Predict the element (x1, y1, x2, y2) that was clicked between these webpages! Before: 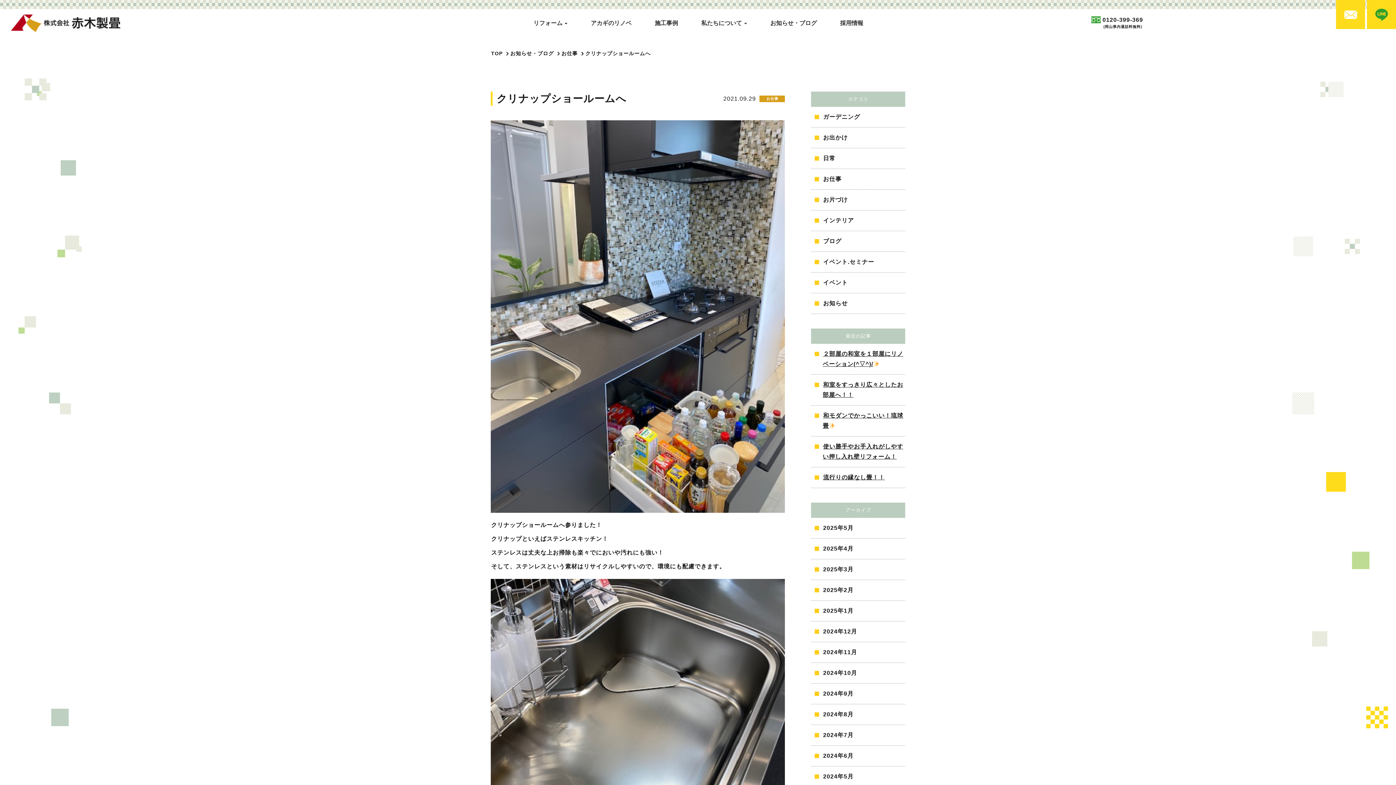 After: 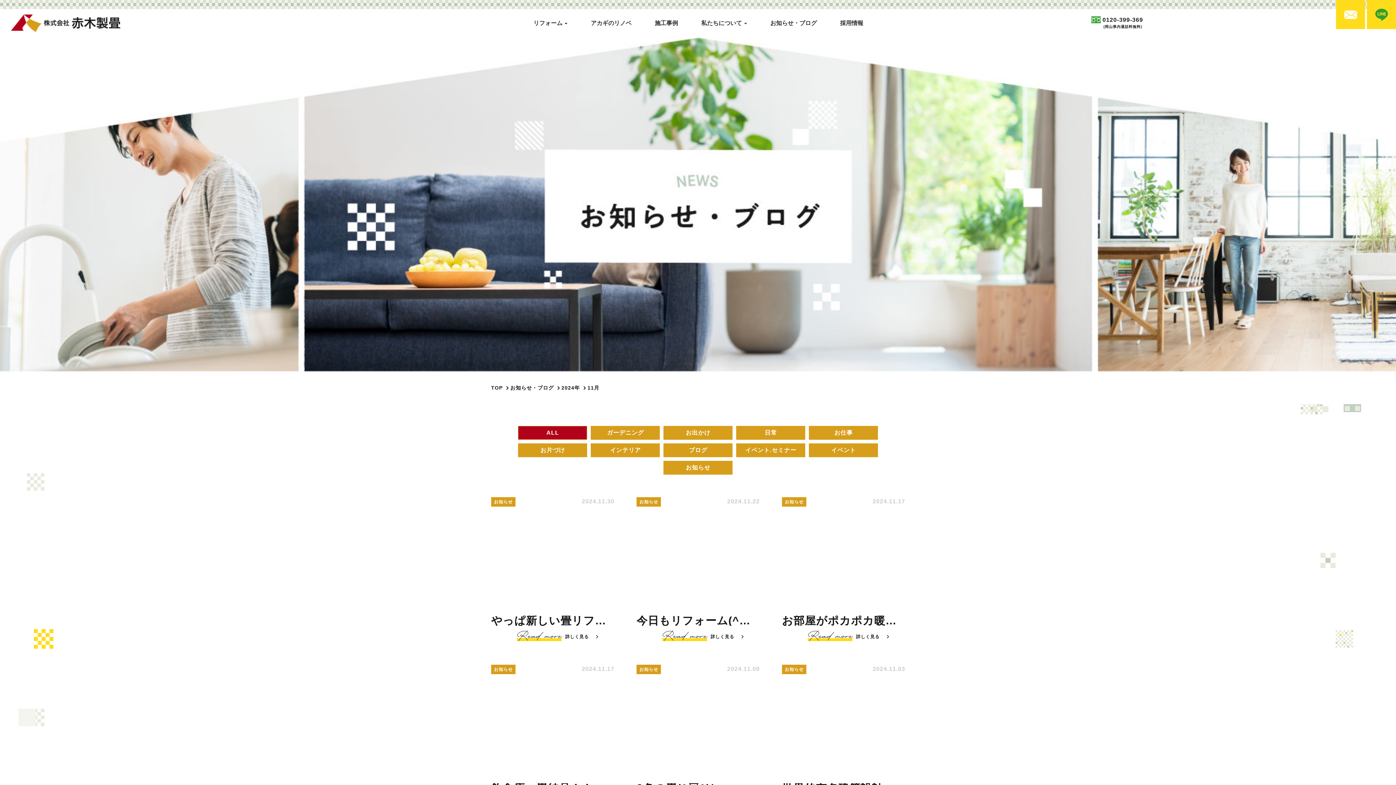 Action: label: 2024年11月 bbox: (811, 642, 905, 663)